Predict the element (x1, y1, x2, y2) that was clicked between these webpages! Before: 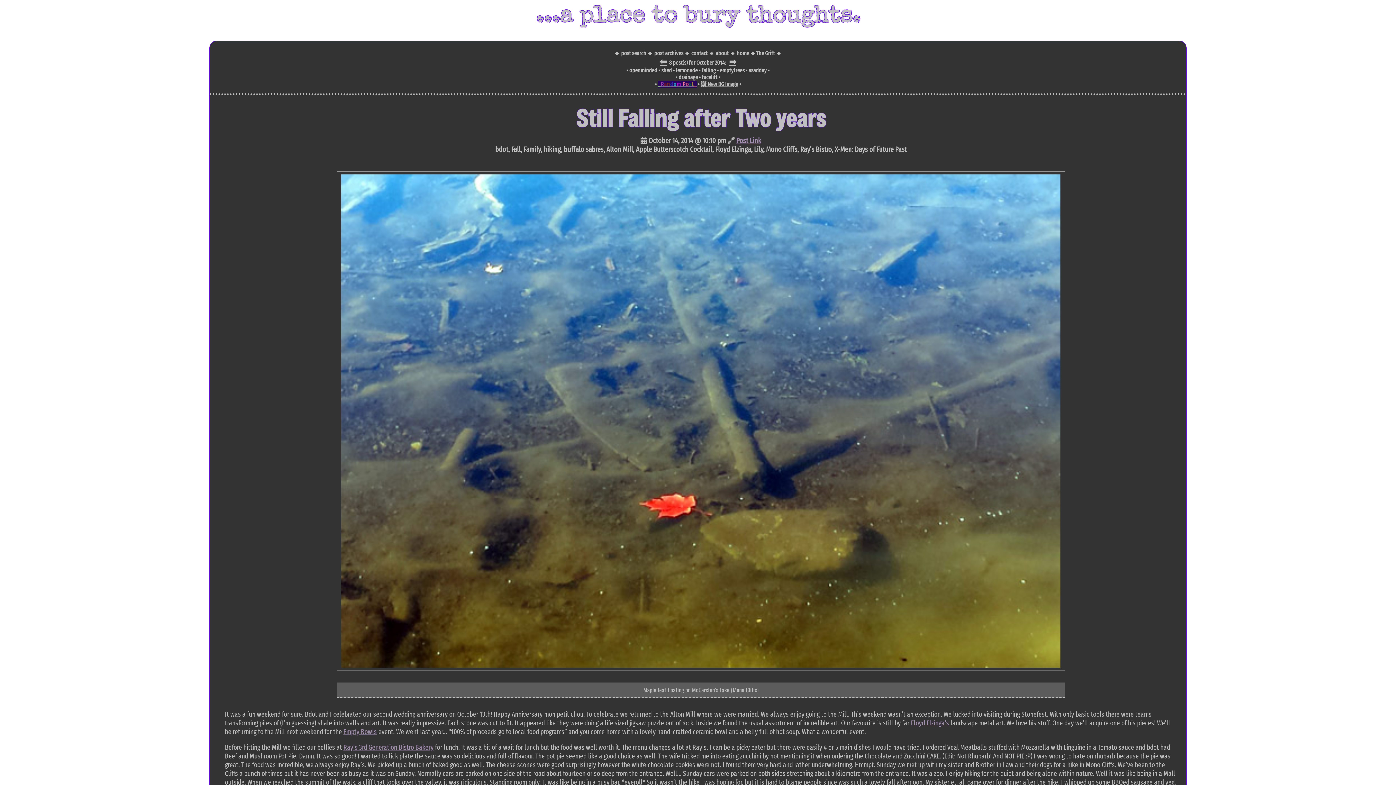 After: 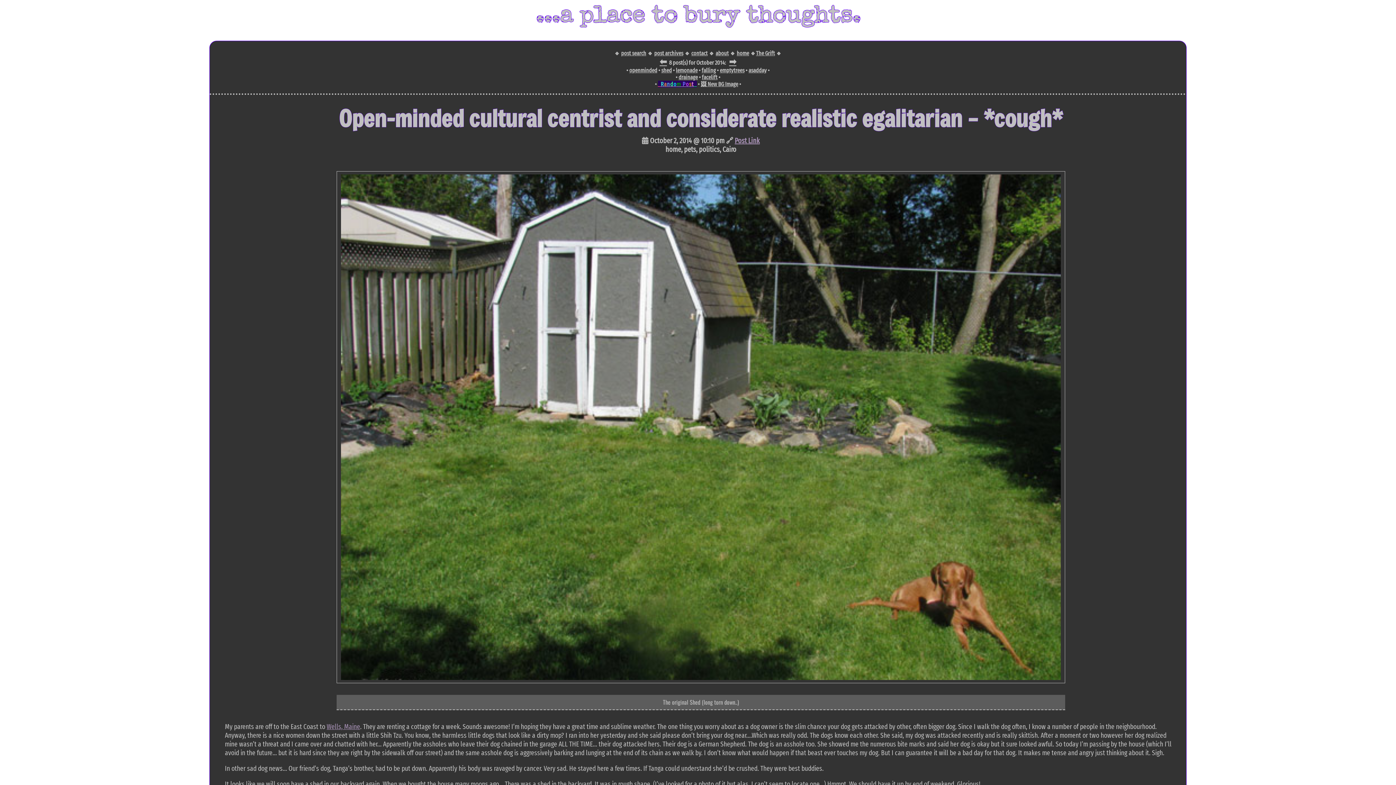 Action: bbox: (629, 66, 657, 73) label: openminded